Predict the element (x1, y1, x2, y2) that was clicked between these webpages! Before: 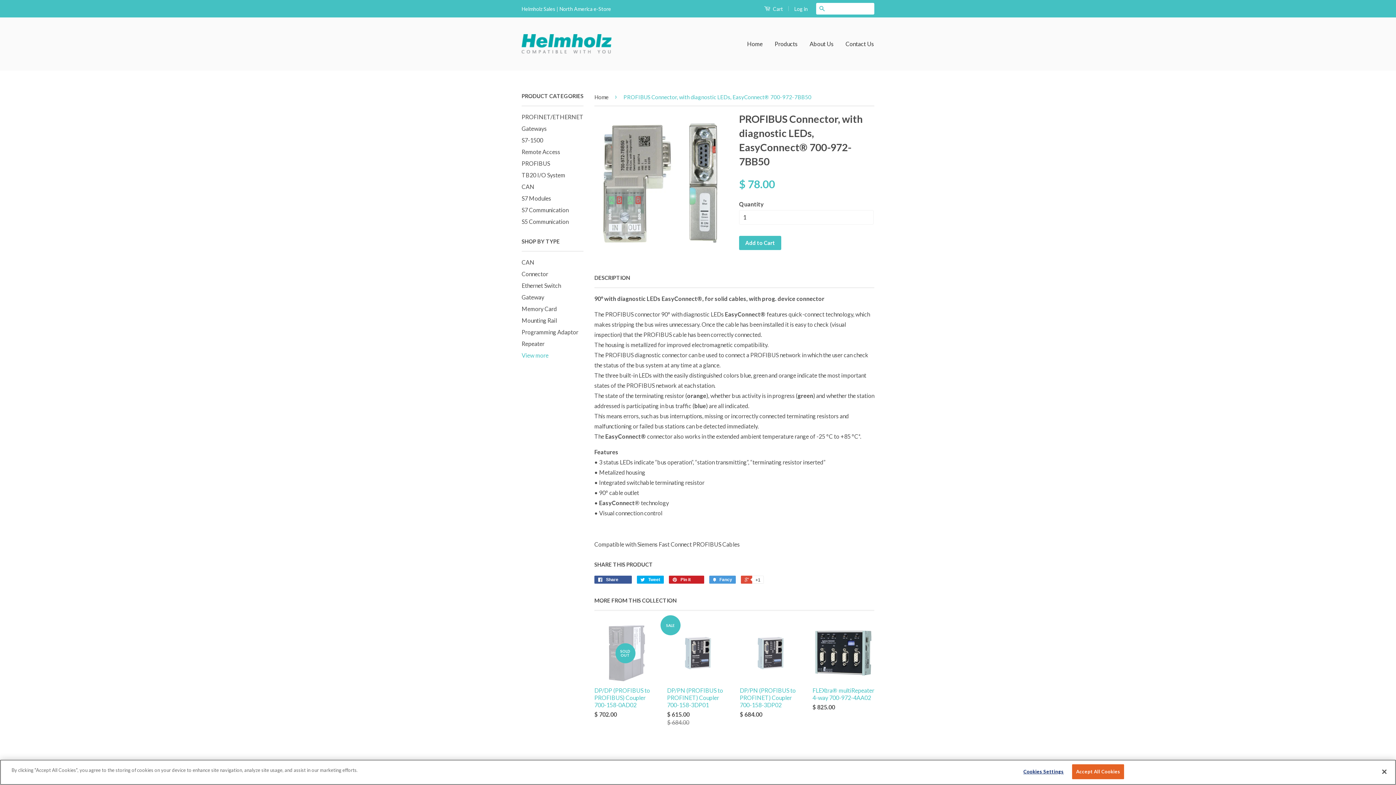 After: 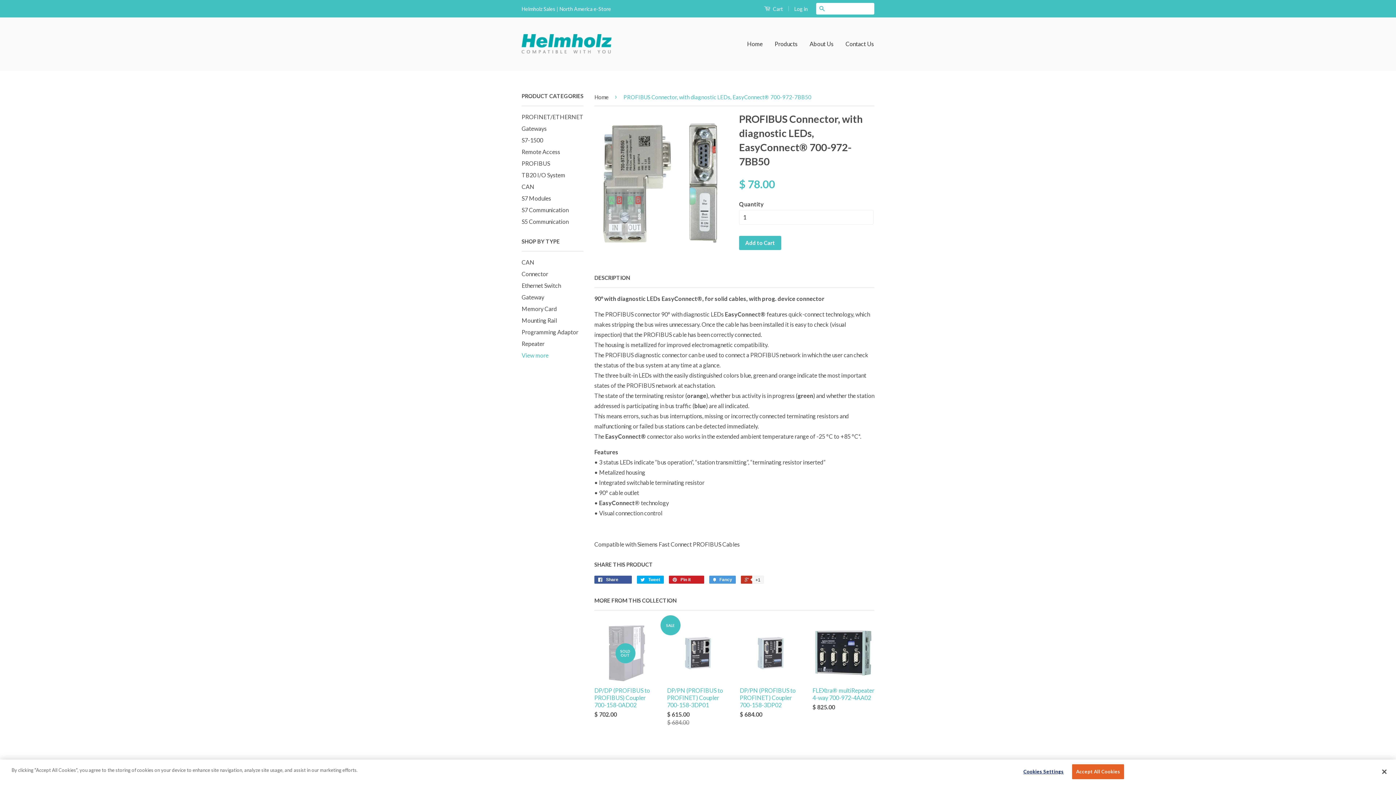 Action: label:  +1 bbox: (741, 576, 763, 584)